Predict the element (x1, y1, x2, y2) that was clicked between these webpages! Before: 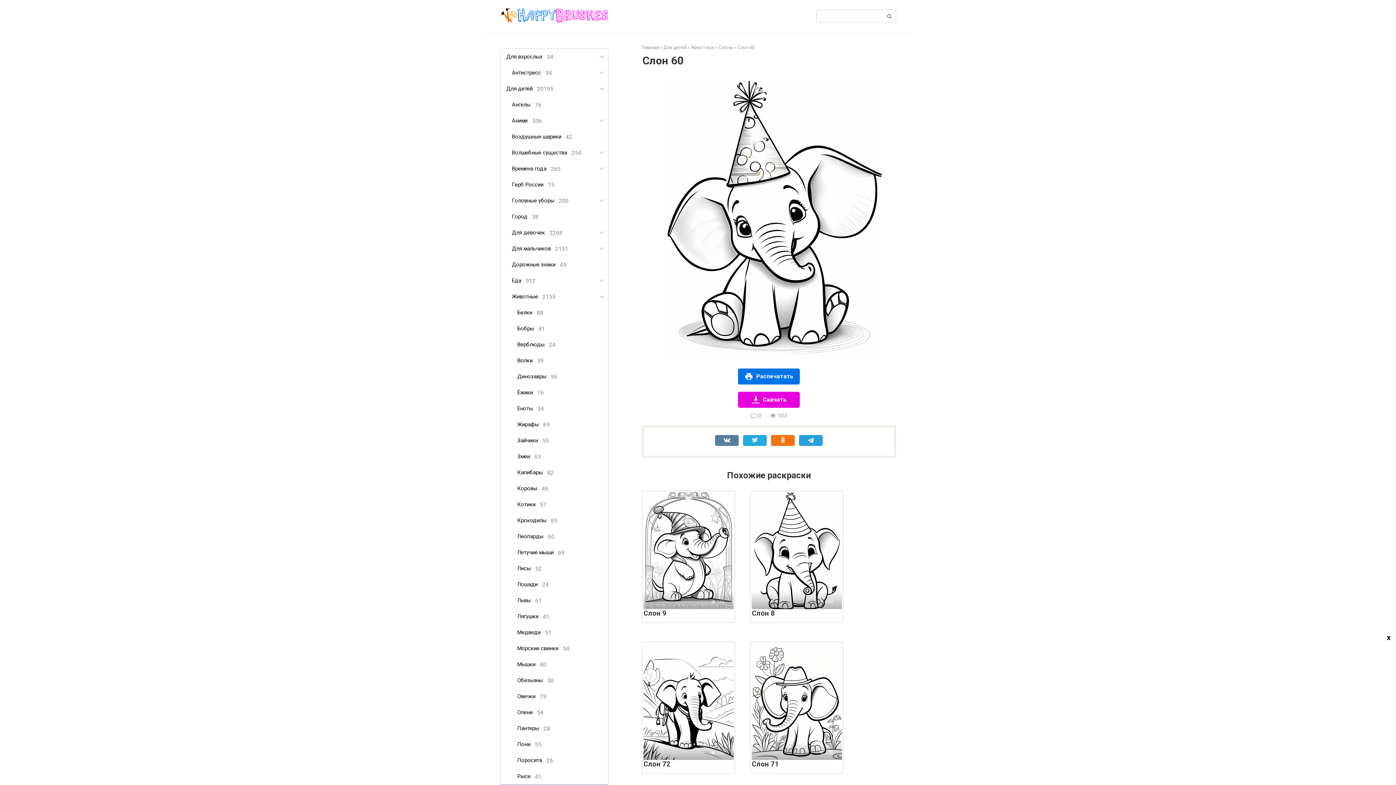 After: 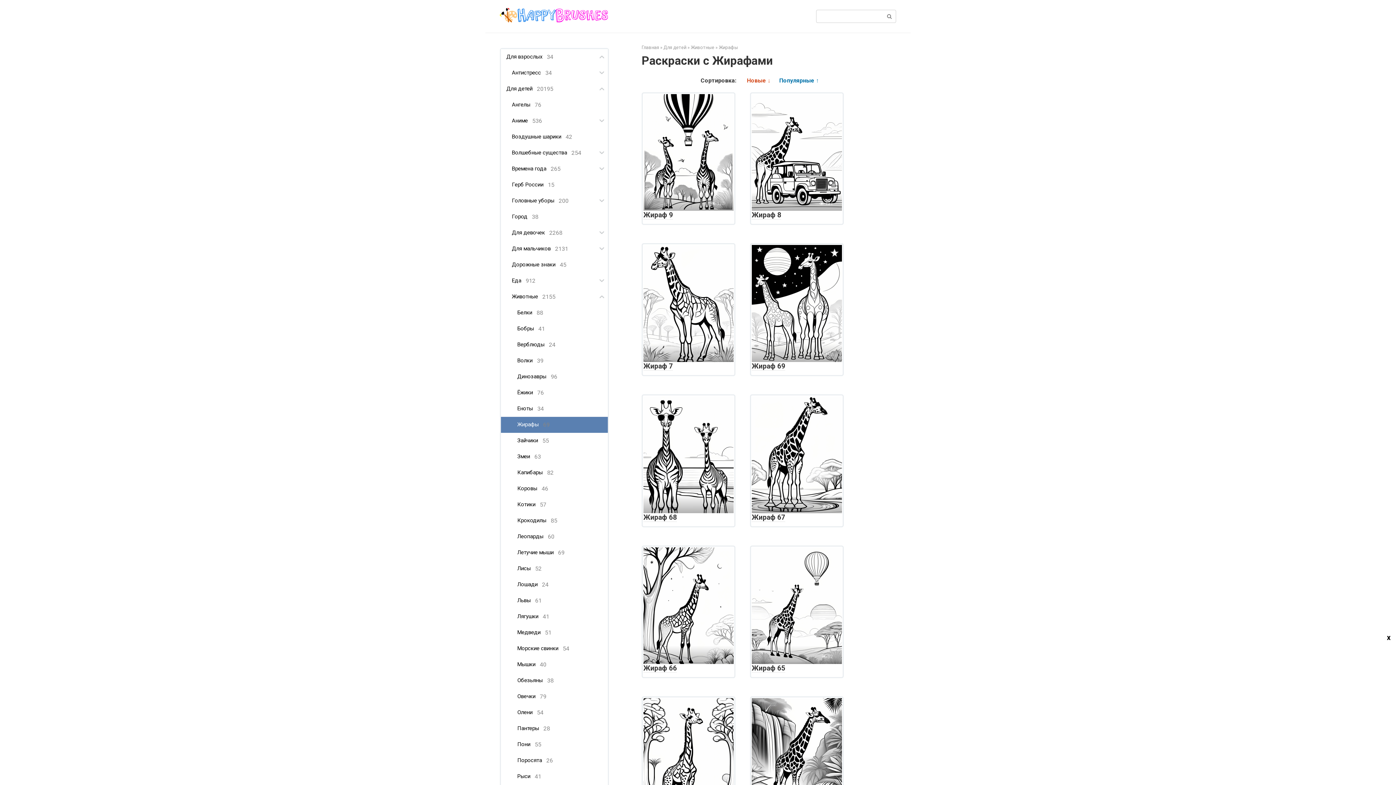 Action: label: Жирафы
69 bbox: (501, 417, 555, 433)